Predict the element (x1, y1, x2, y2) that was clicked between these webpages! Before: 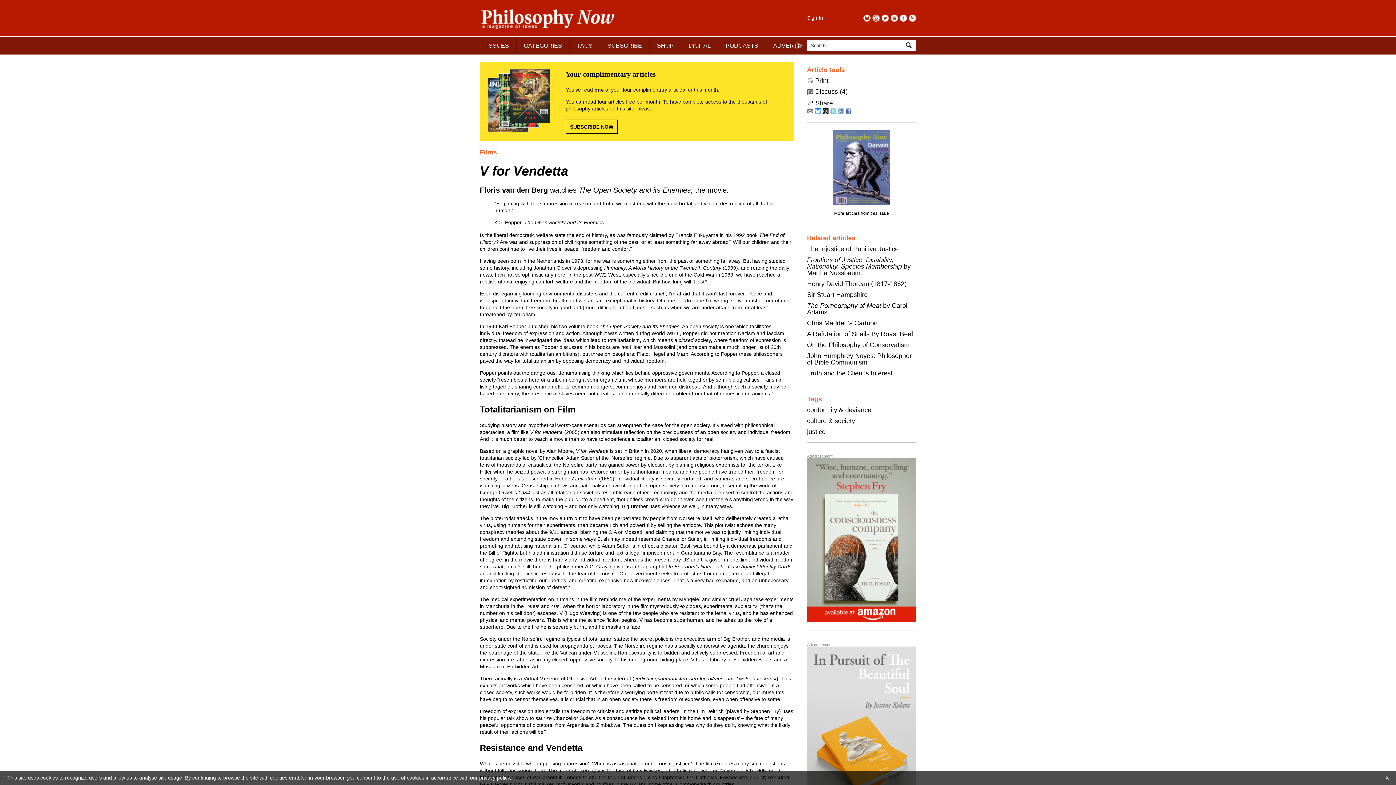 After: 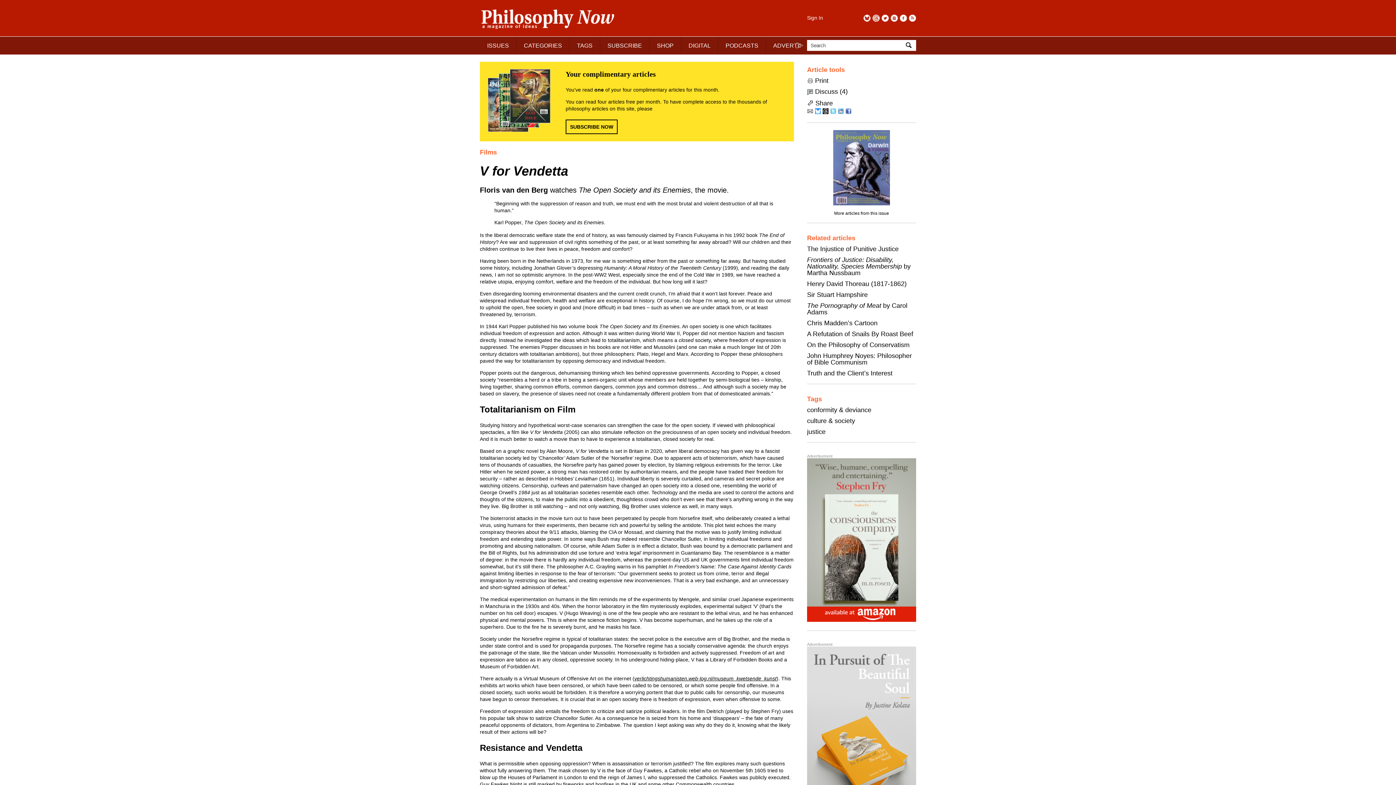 Action: bbox: (1385, 774, 1389, 781) label: X